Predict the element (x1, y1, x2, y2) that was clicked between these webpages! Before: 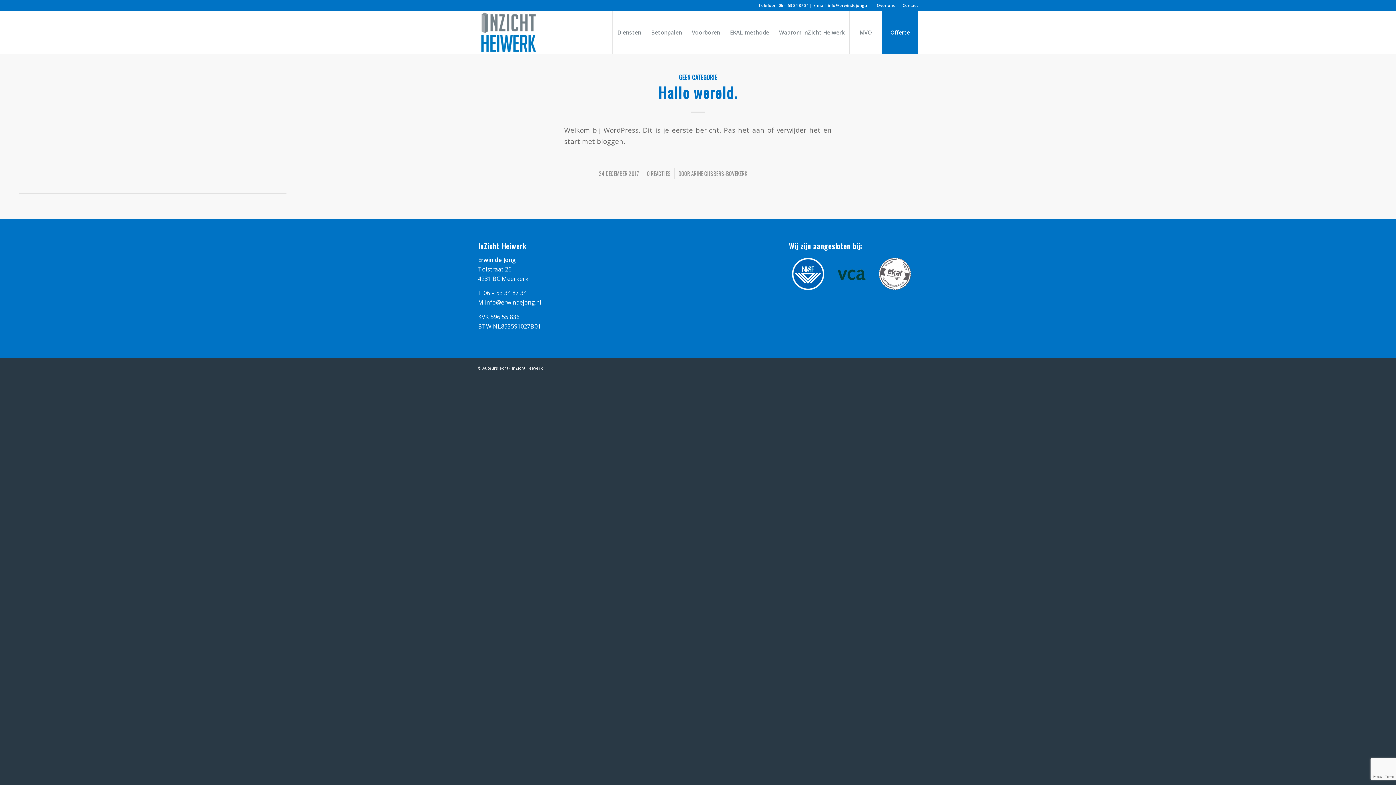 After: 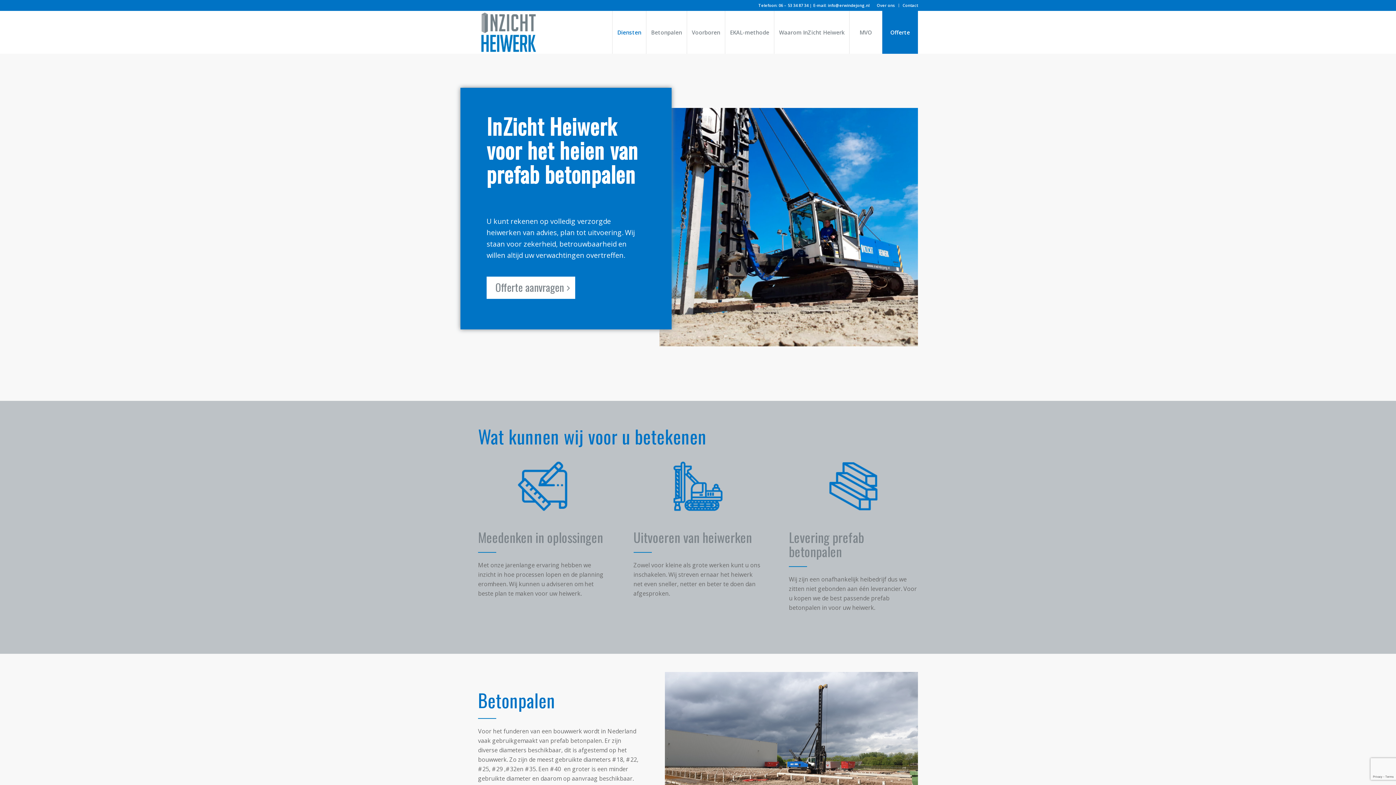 Action: bbox: (478, 10, 539, 53) label: logo_inzicht_heiwerk